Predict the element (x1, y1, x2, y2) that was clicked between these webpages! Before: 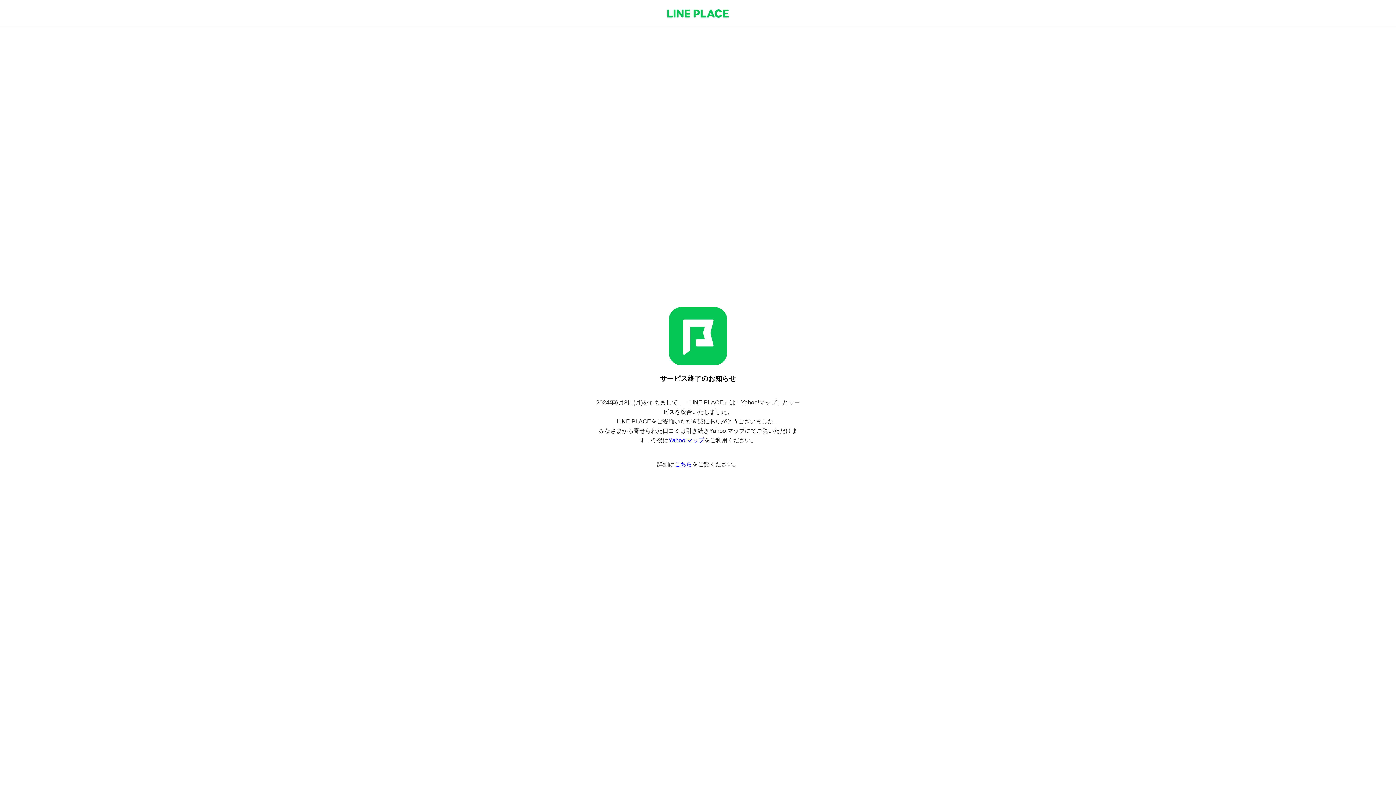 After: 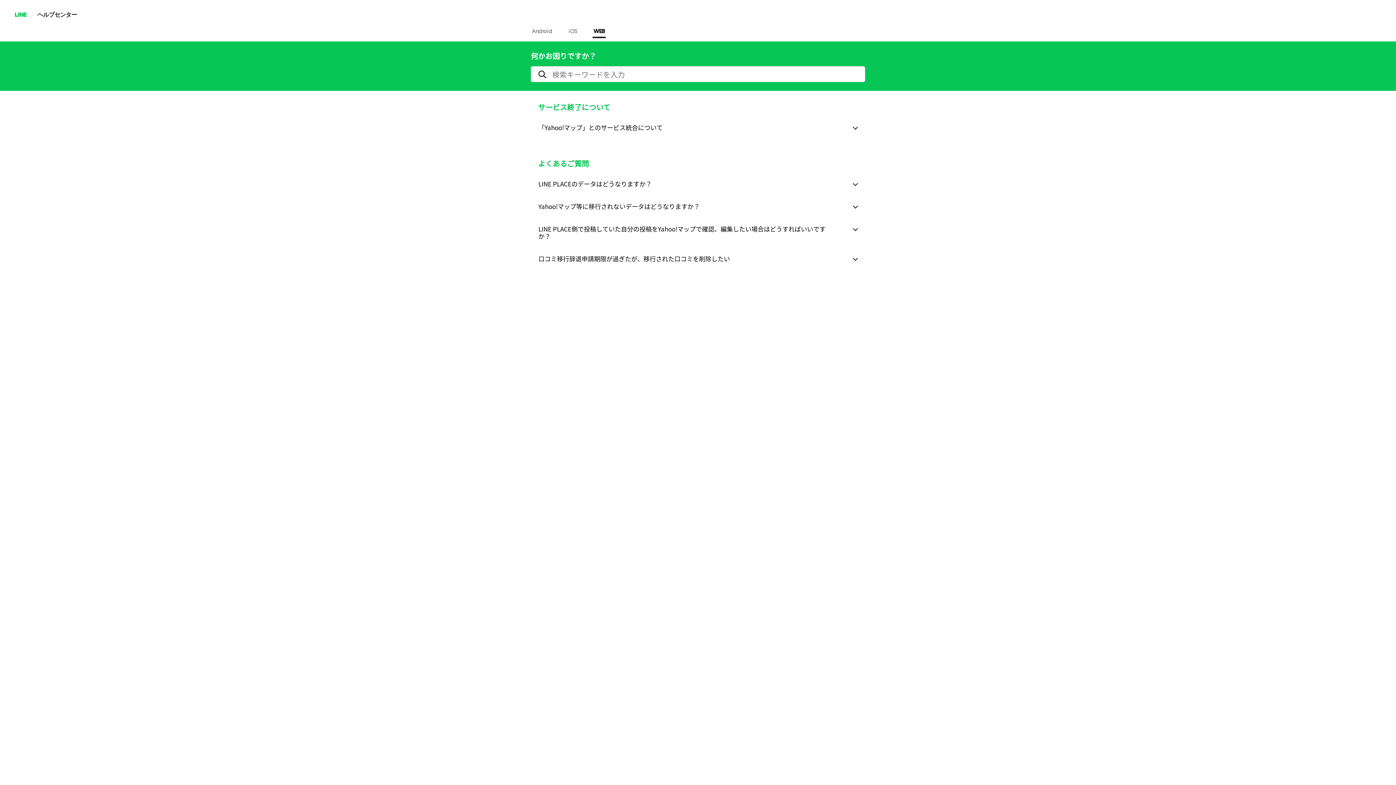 Action: bbox: (674, 461, 692, 467) label: こちら